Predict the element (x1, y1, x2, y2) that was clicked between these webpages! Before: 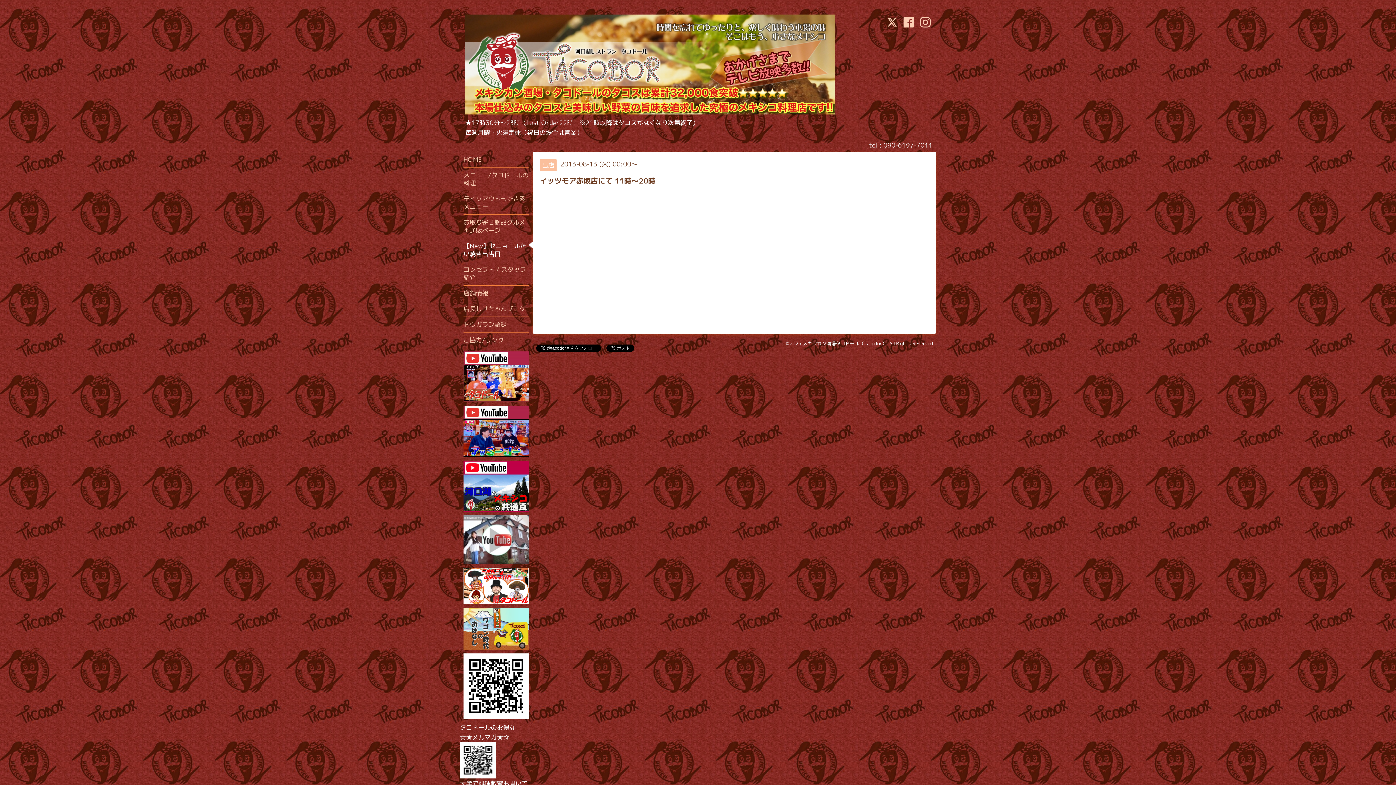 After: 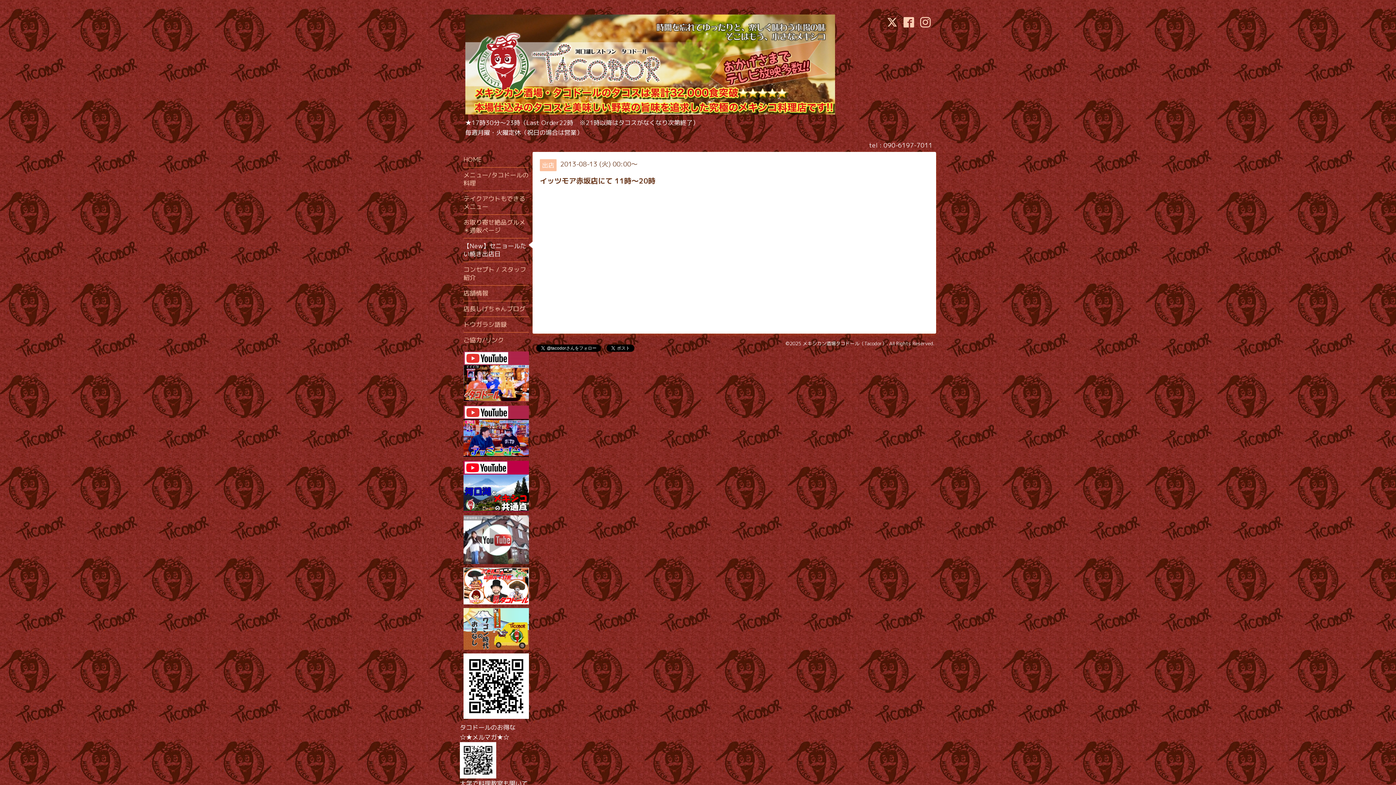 Action: bbox: (463, 515, 529, 564)